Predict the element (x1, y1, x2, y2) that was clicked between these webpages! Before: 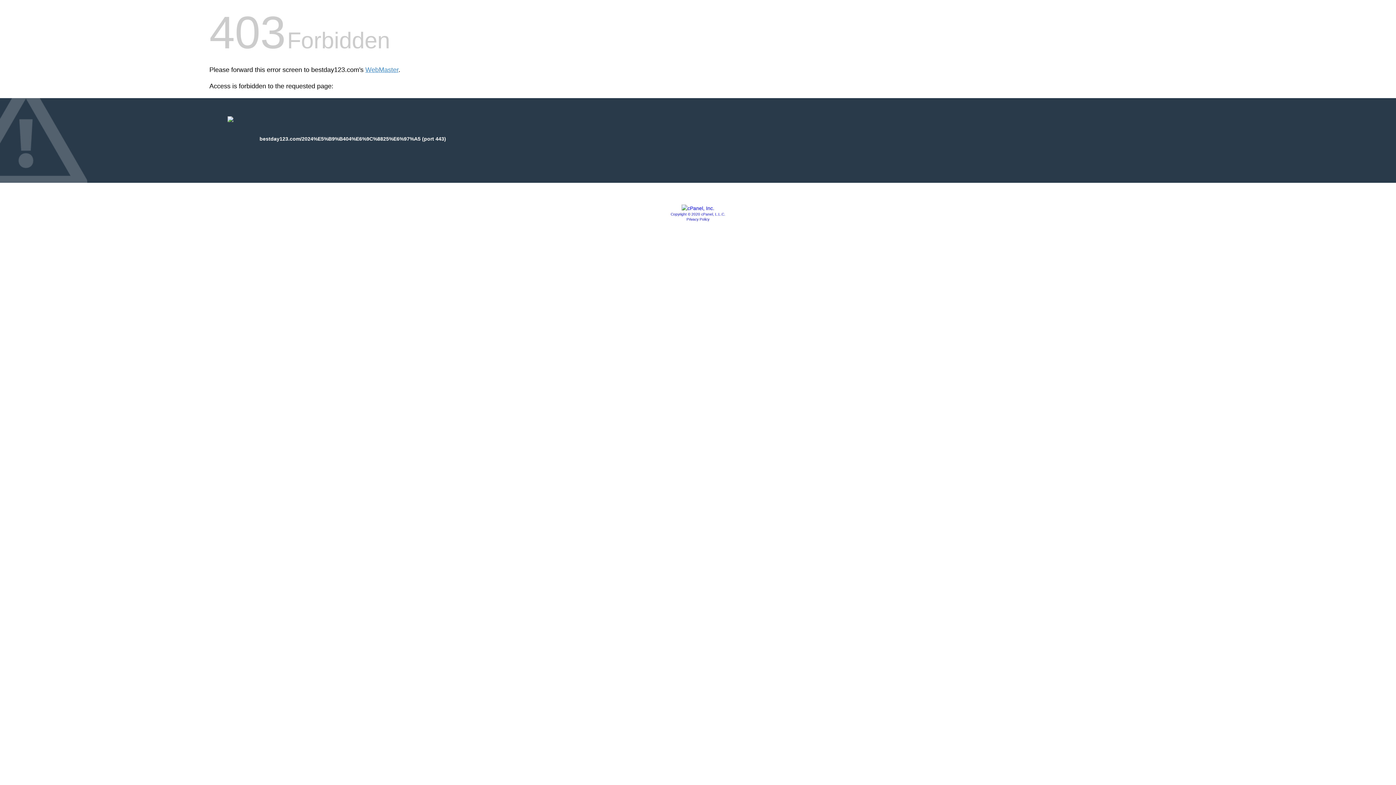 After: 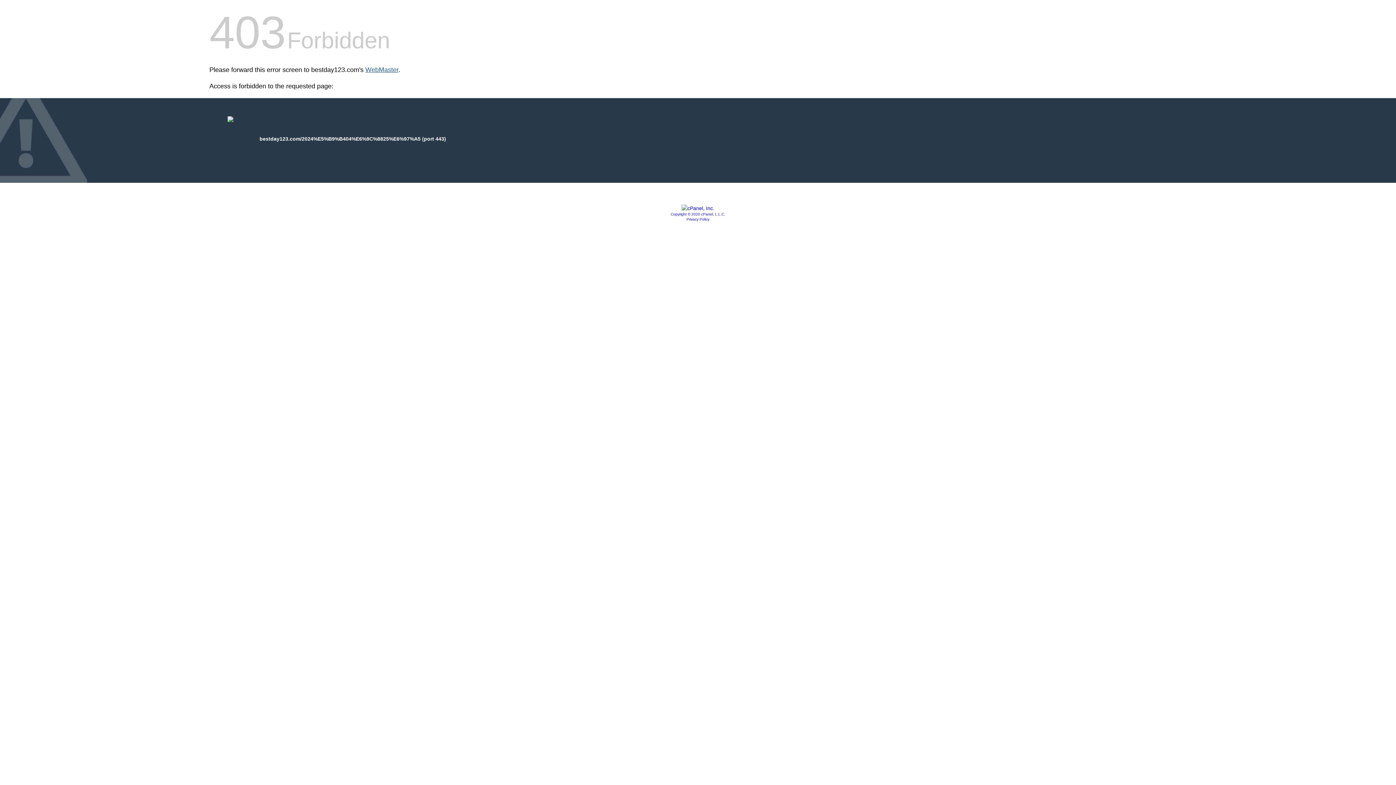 Action: label: WebMaster bbox: (365, 66, 398, 73)